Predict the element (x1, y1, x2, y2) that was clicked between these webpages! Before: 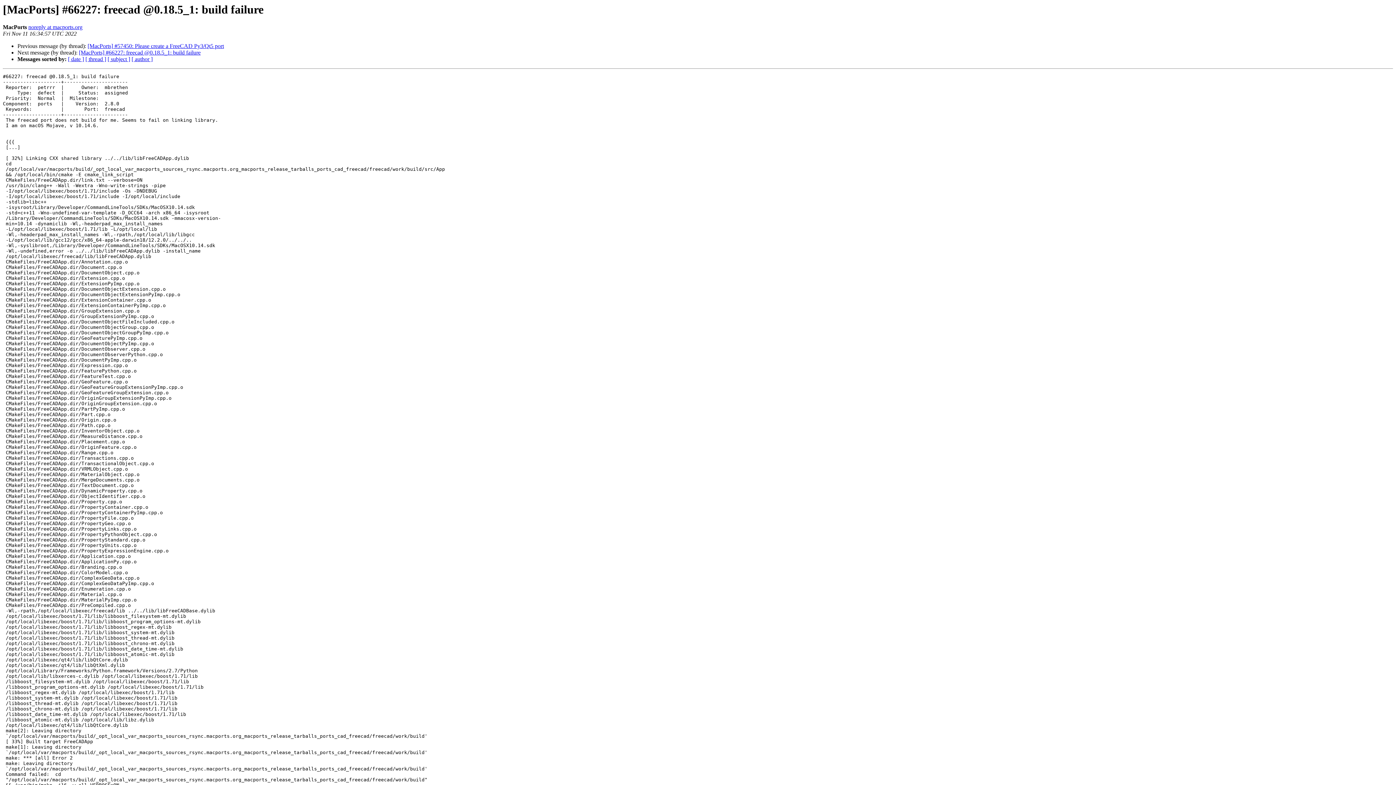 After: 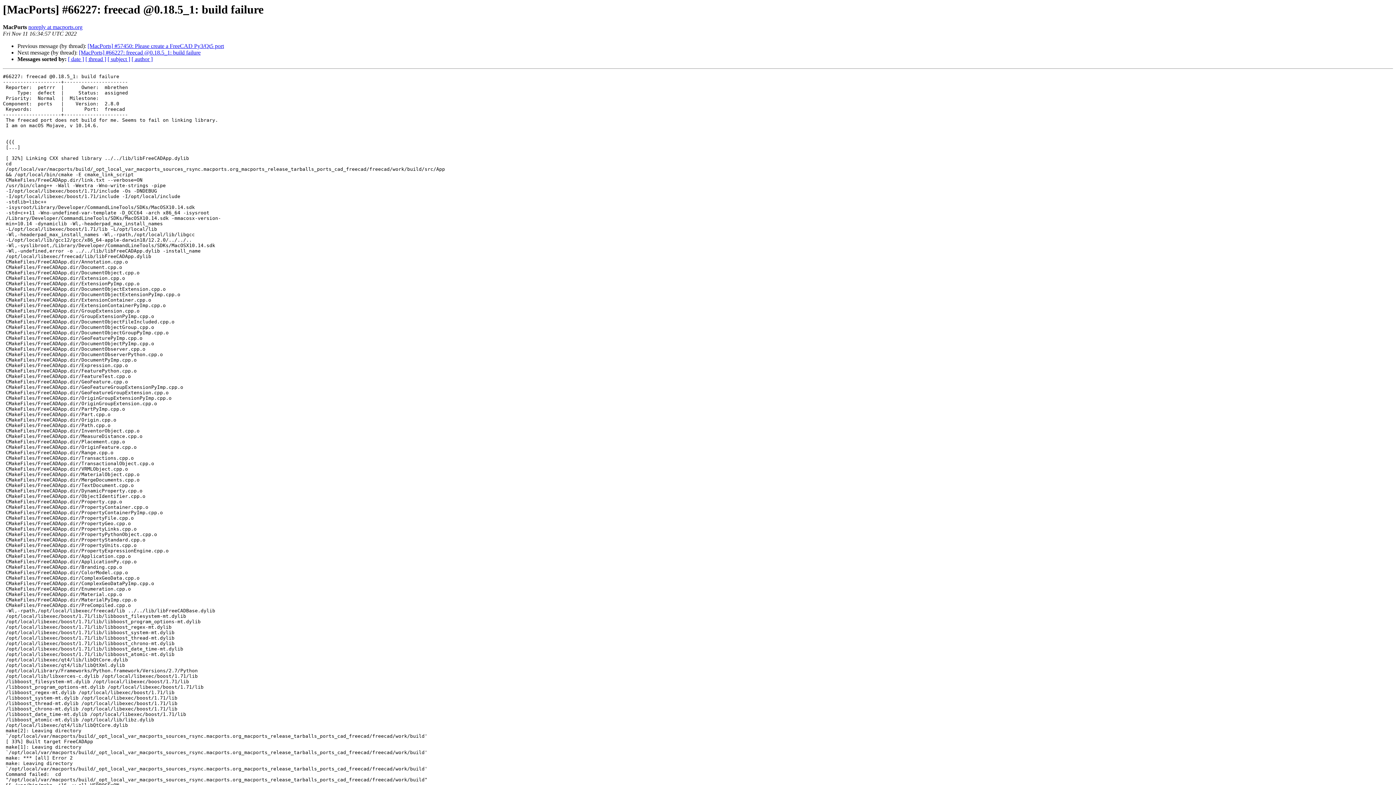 Action: label: noreply at macports.org bbox: (28, 24, 82, 30)